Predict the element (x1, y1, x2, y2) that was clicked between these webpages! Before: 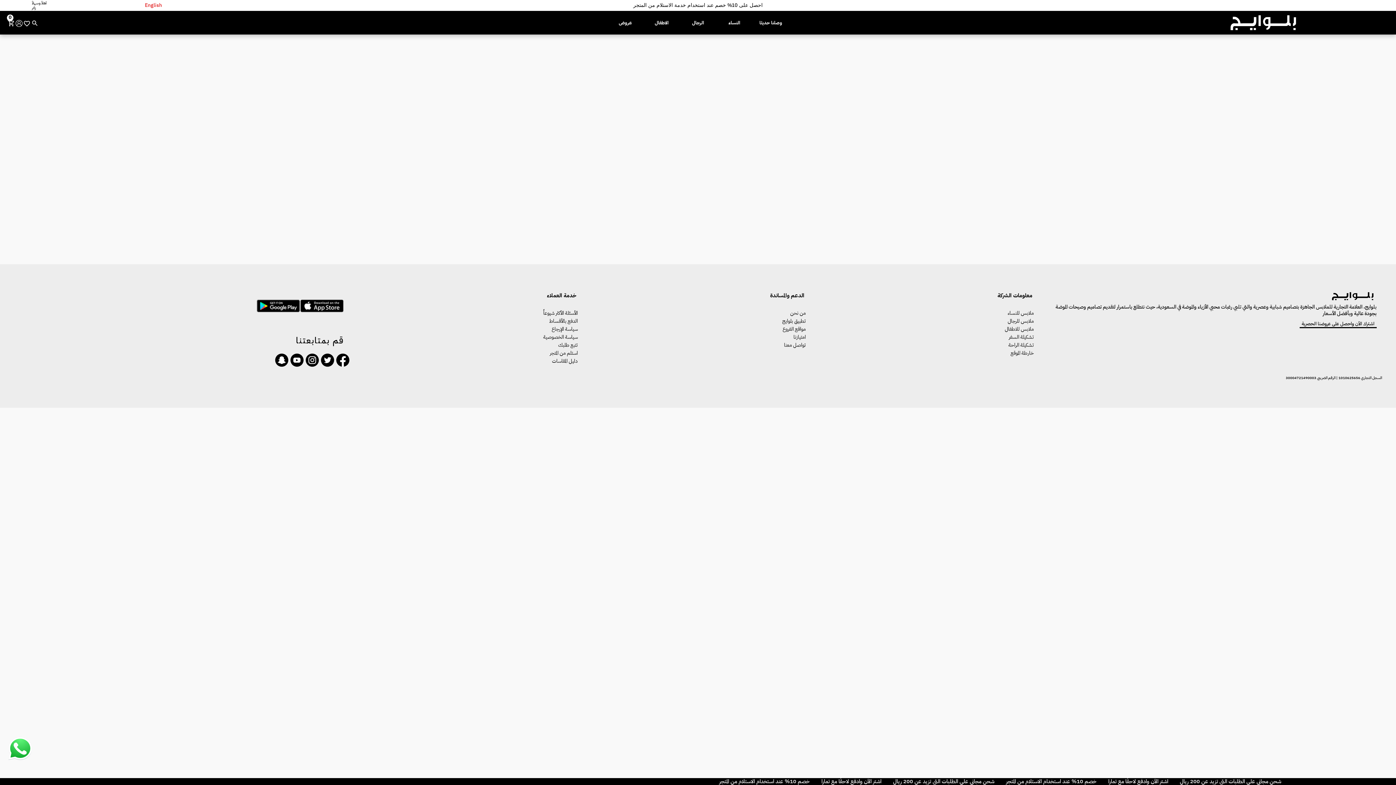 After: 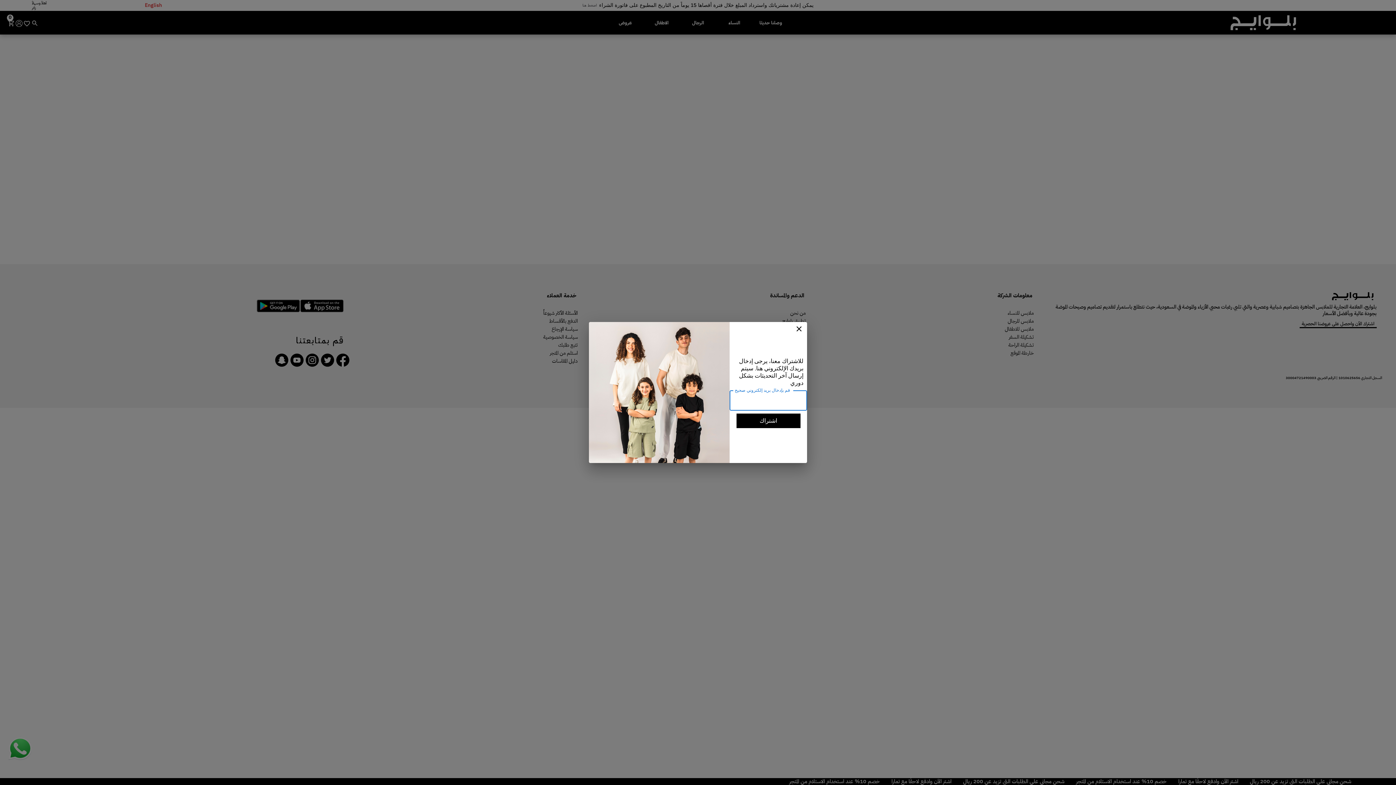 Action: bbox: (1299, 320, 1376, 328) label: اشترك الآن واحصل على عروضنا الحصرية